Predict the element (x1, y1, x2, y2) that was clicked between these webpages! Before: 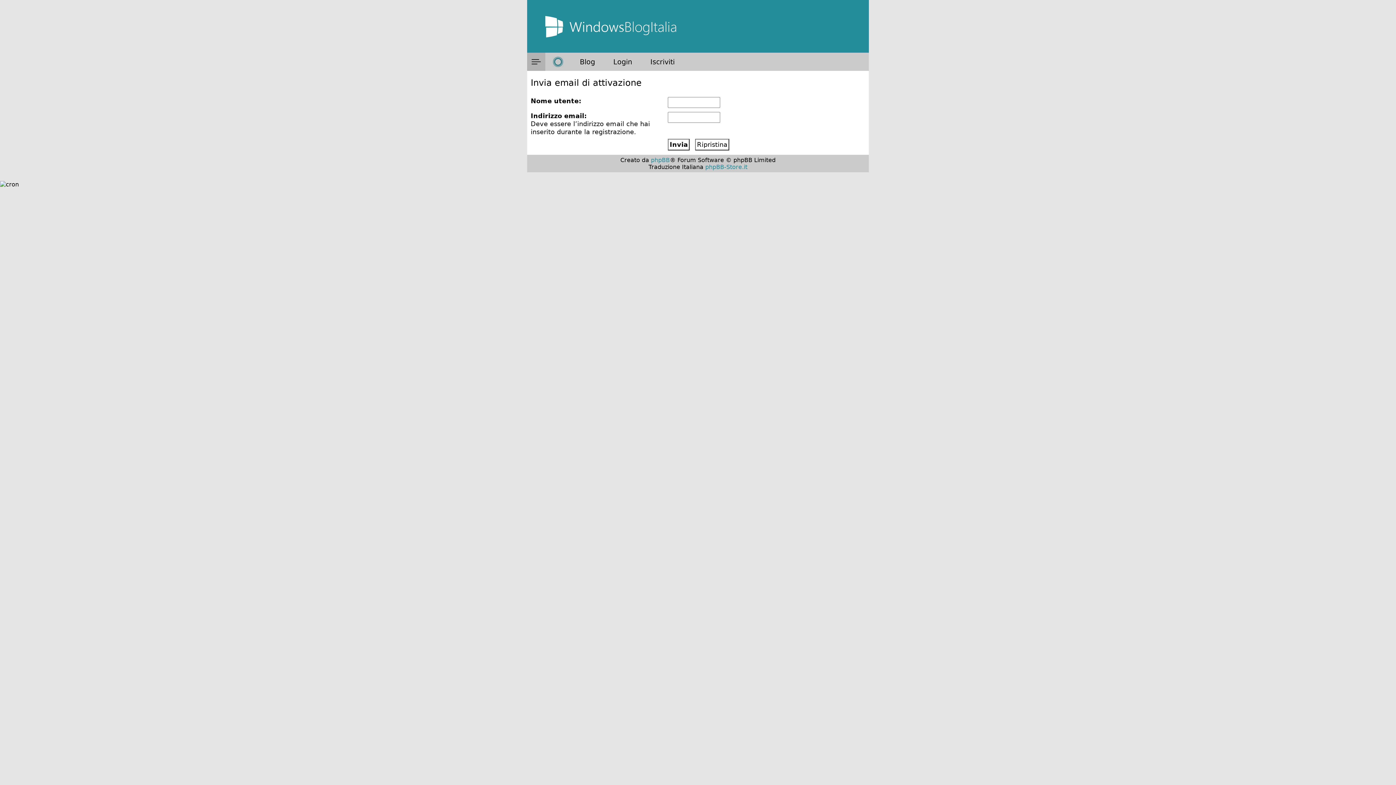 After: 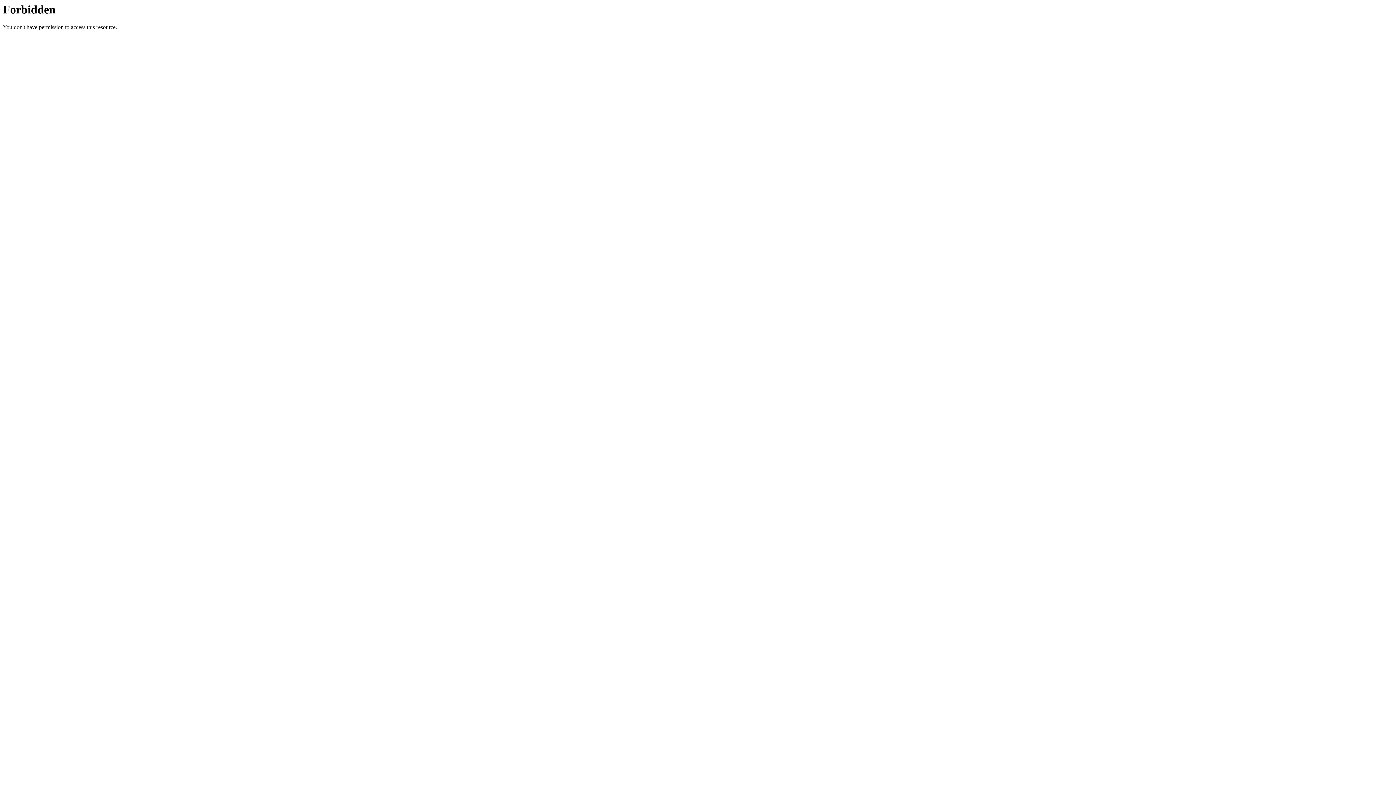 Action: label: phpBB-Store.it bbox: (705, 163, 747, 170)